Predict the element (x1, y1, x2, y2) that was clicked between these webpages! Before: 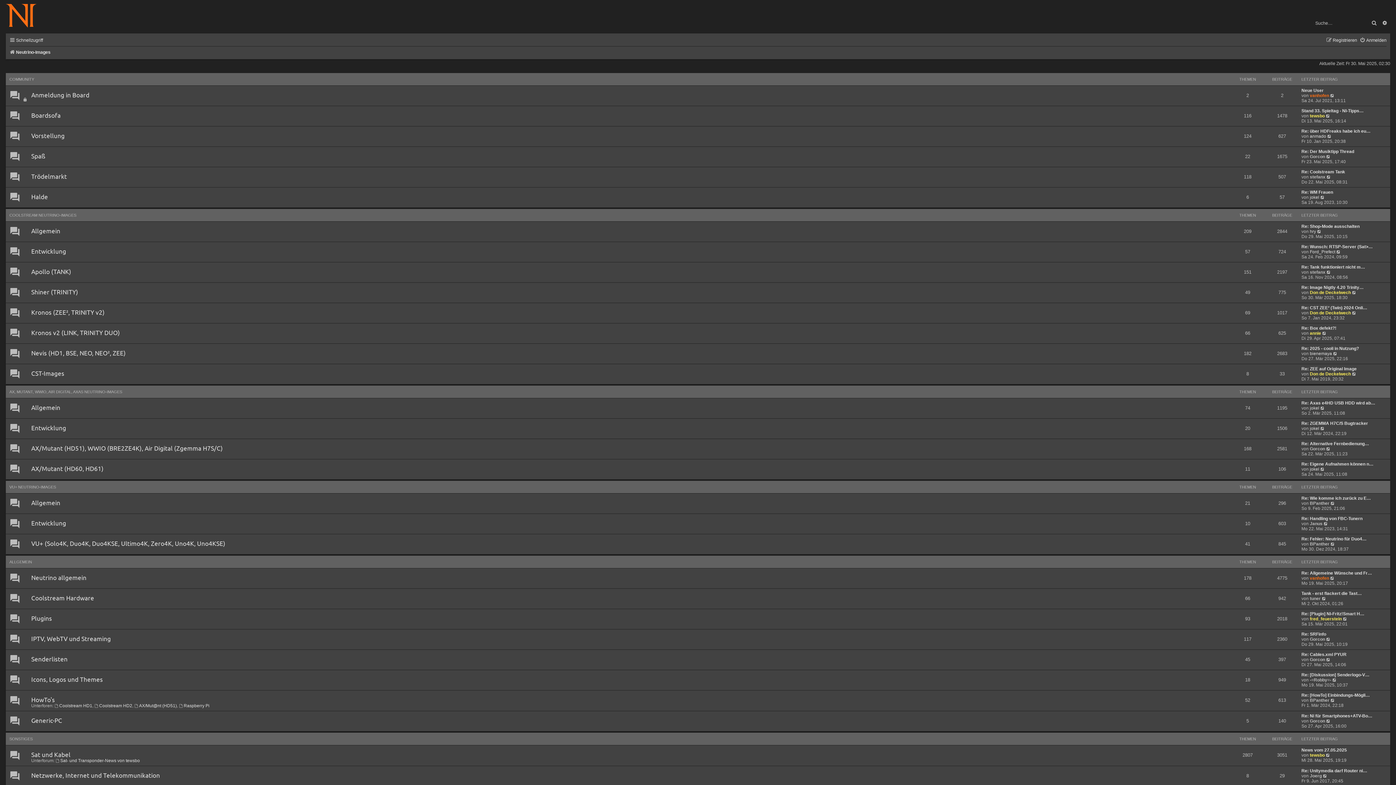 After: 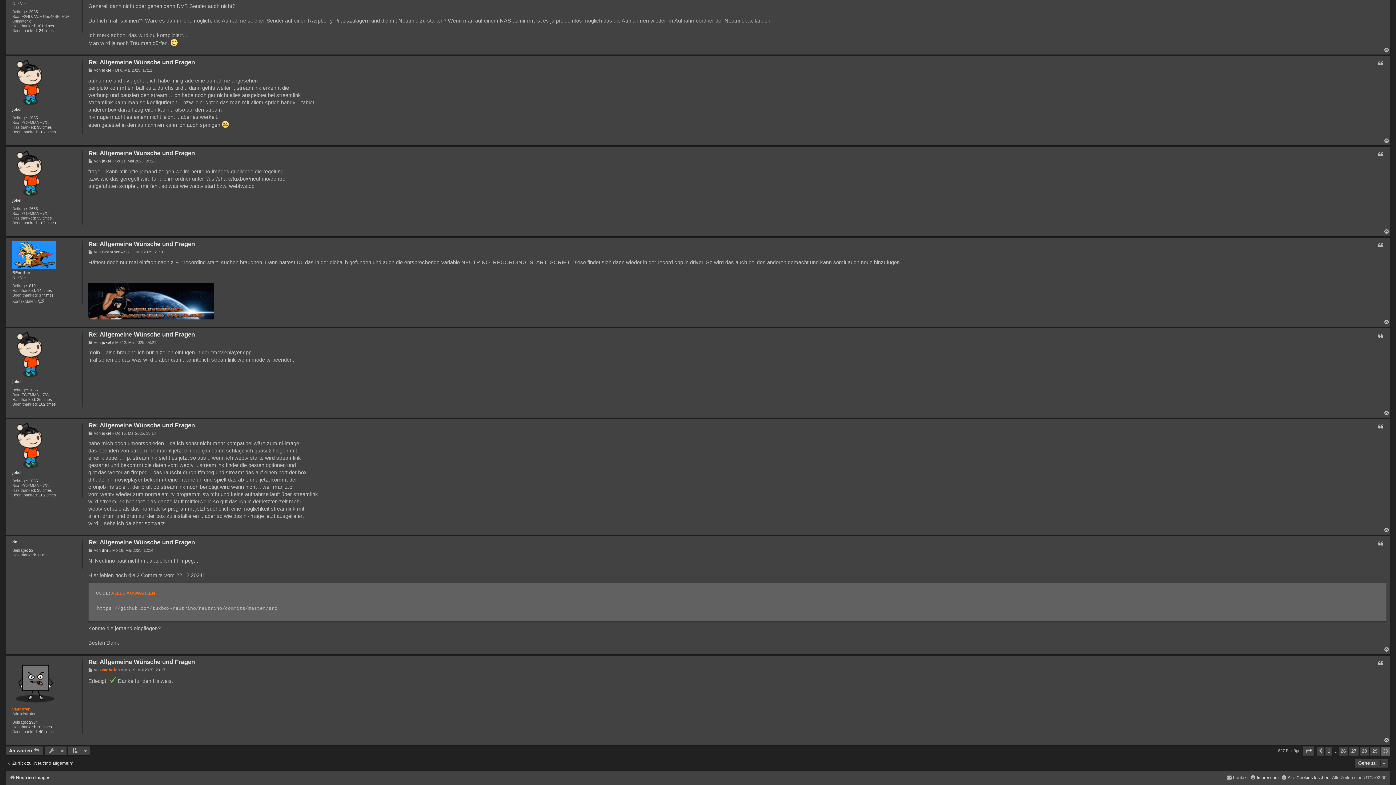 Action: bbox: (1330, 576, 1335, 581) label: Neuester Beitrag